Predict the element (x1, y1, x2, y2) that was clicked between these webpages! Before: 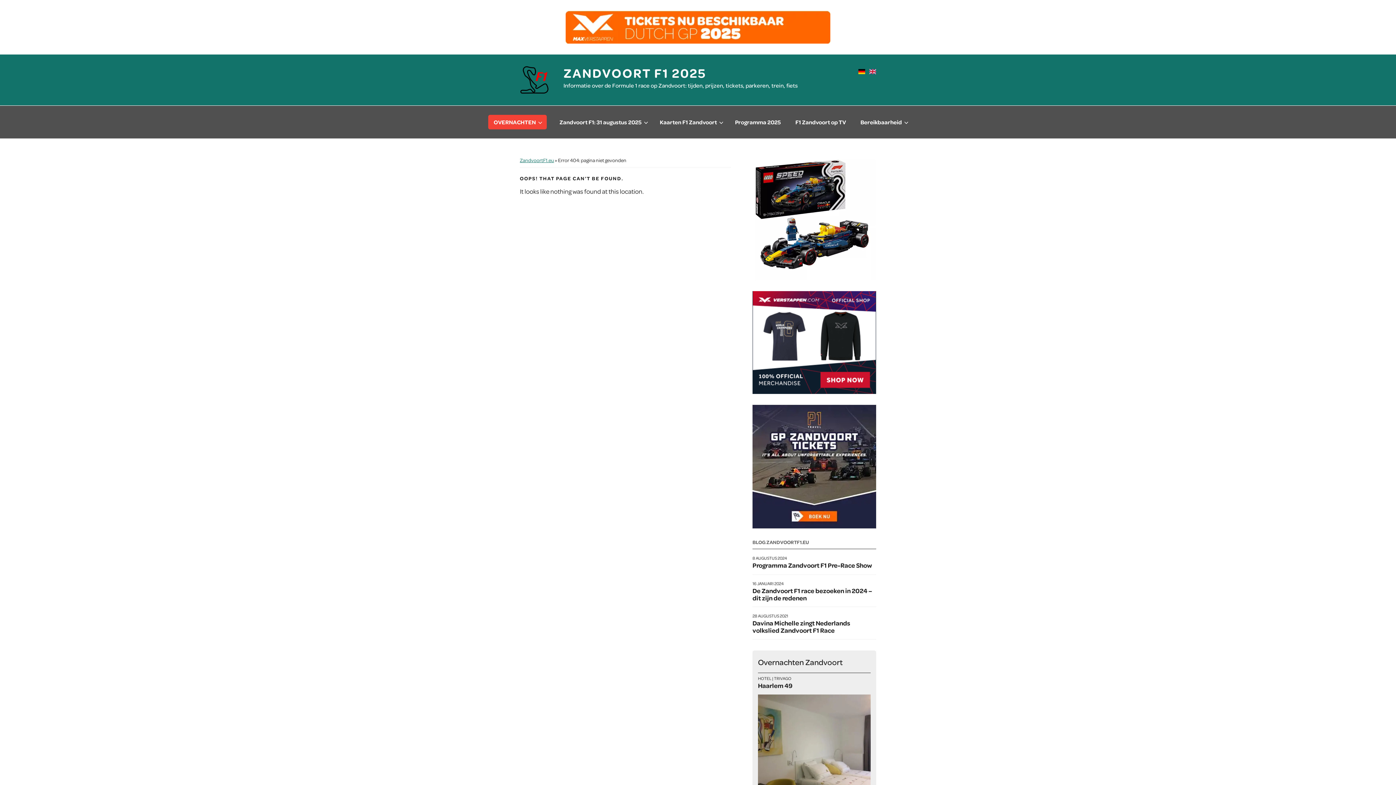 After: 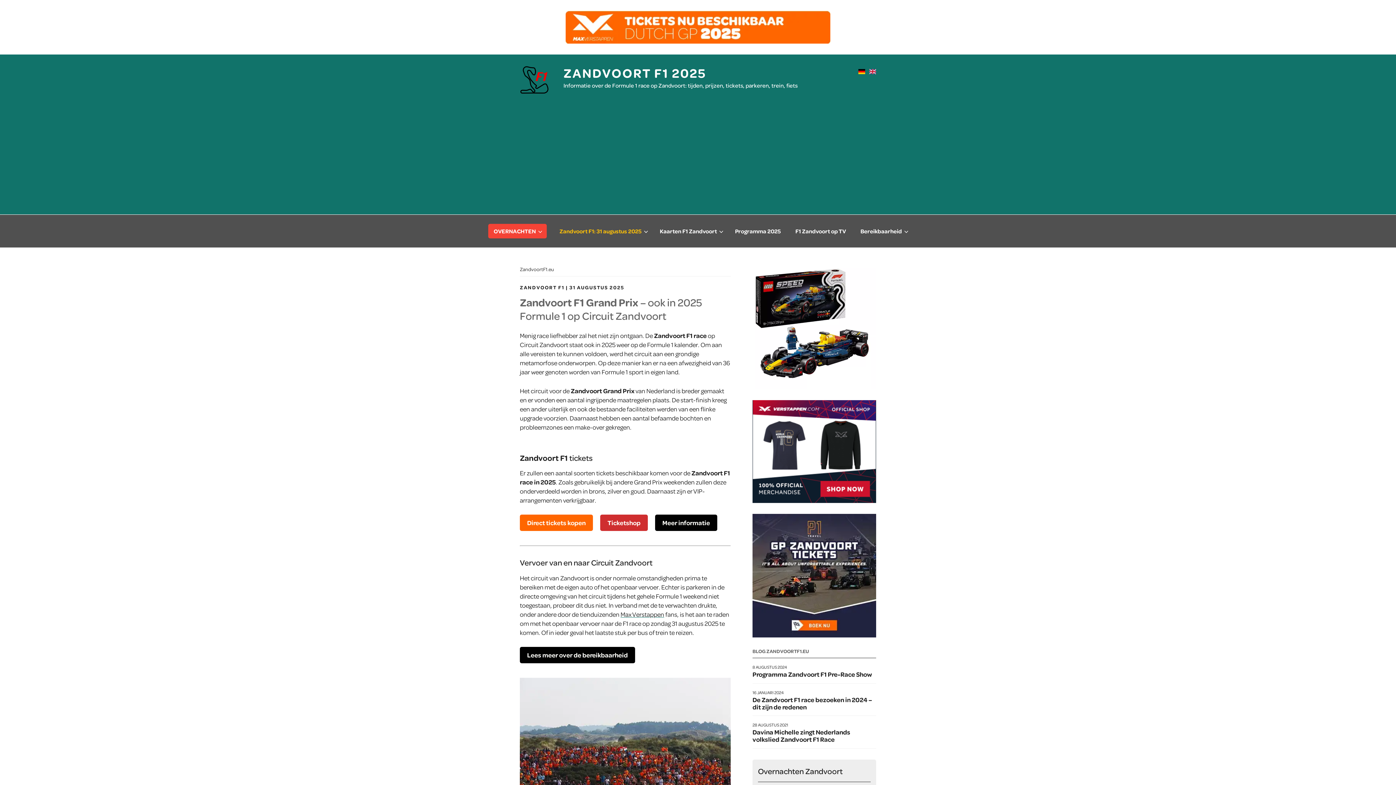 Action: bbox: (519, 75, 549, 83)